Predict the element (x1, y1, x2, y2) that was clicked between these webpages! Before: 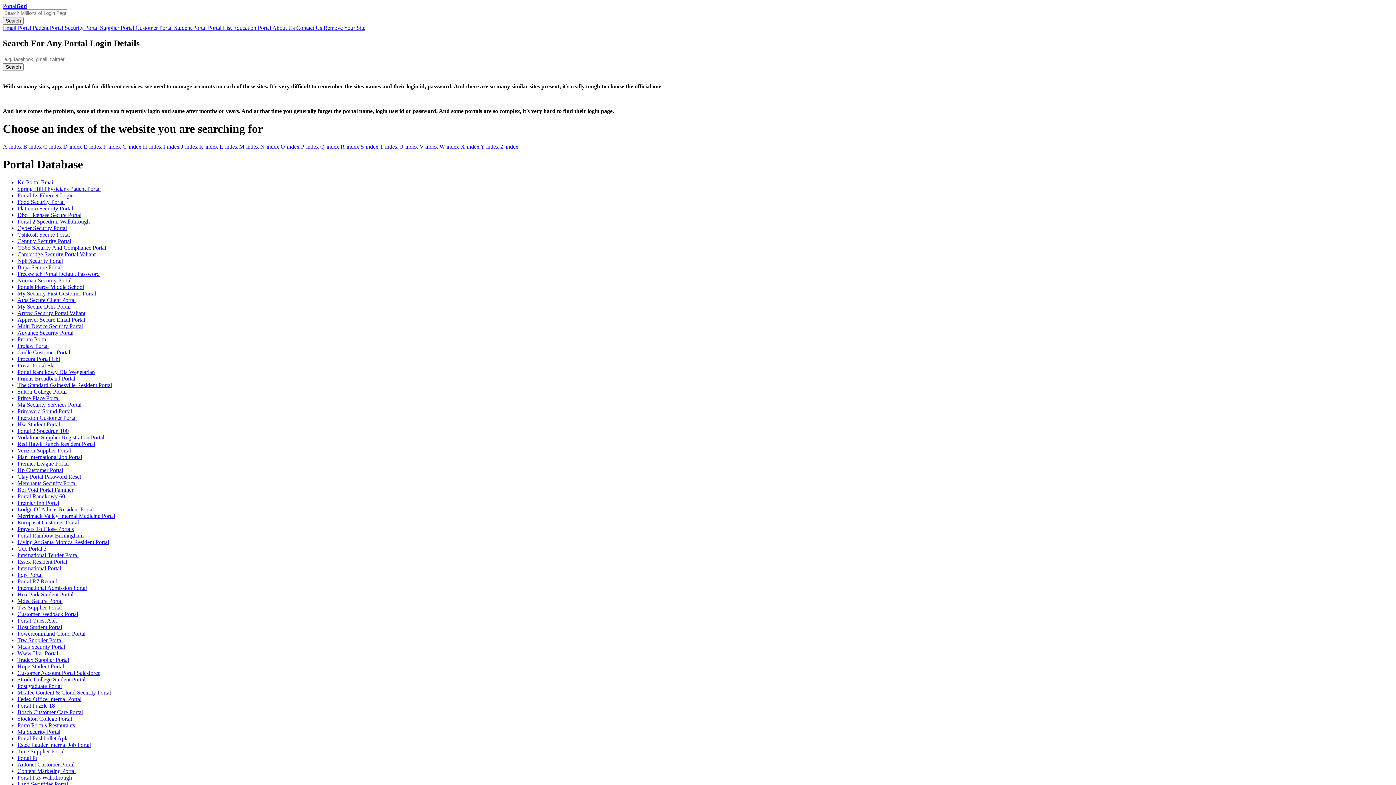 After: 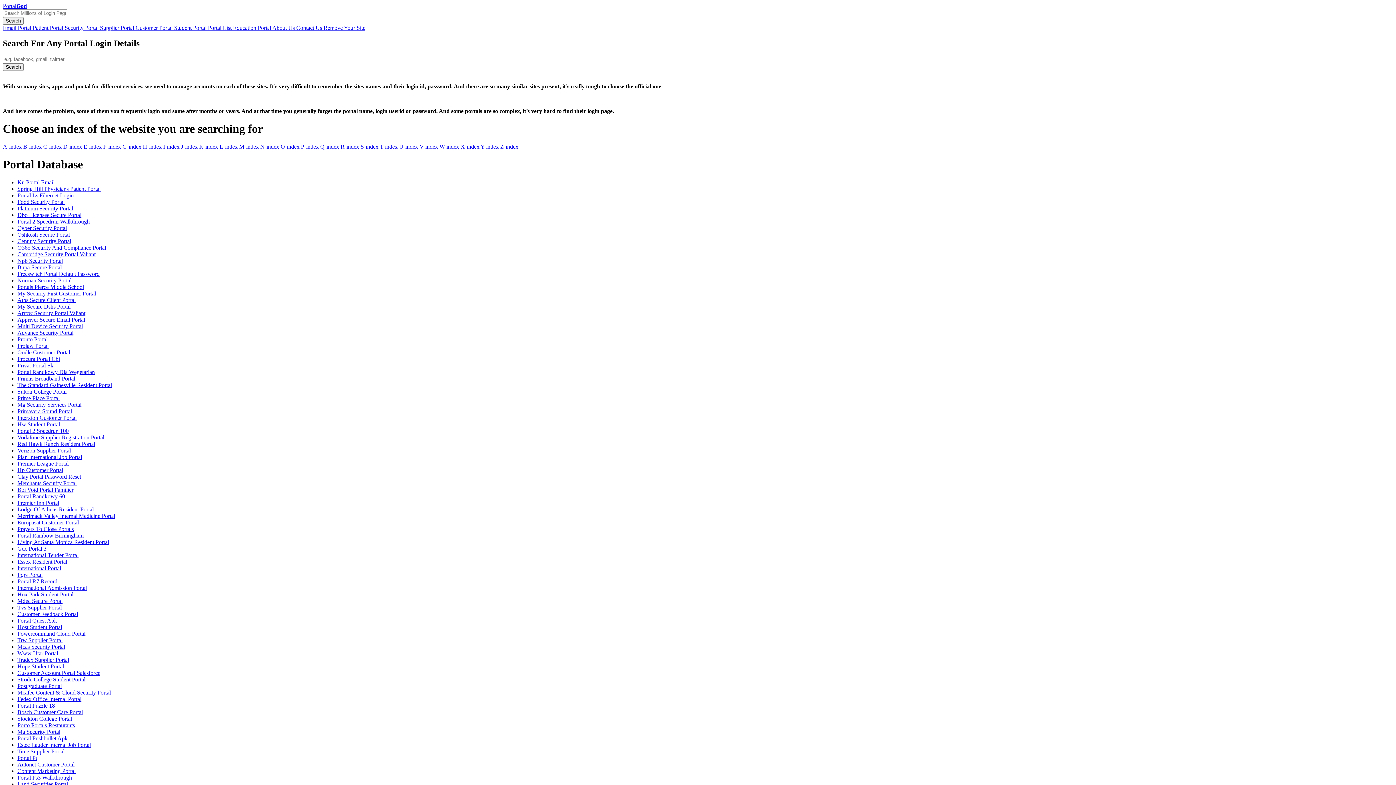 Action: label: Multi Device Security Portal bbox: (17, 323, 82, 329)